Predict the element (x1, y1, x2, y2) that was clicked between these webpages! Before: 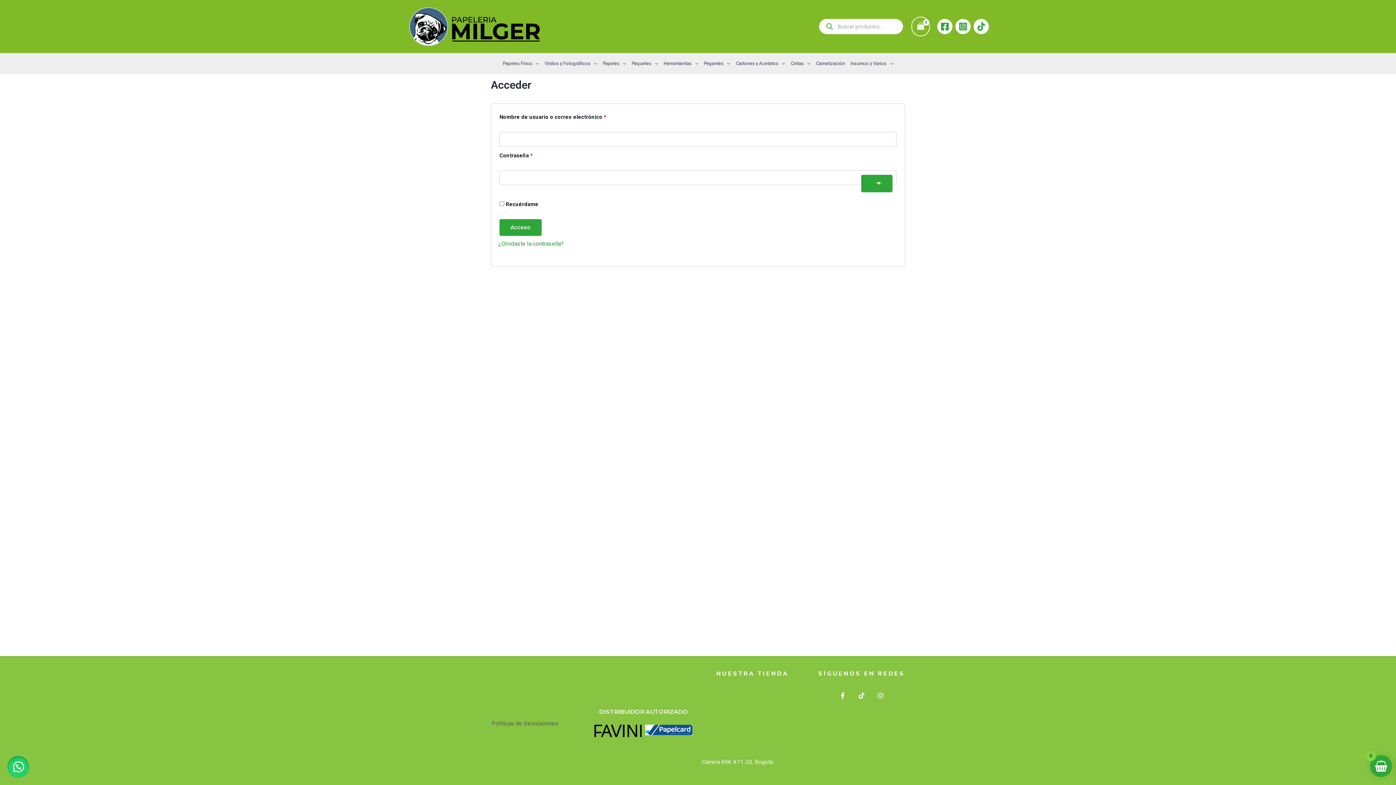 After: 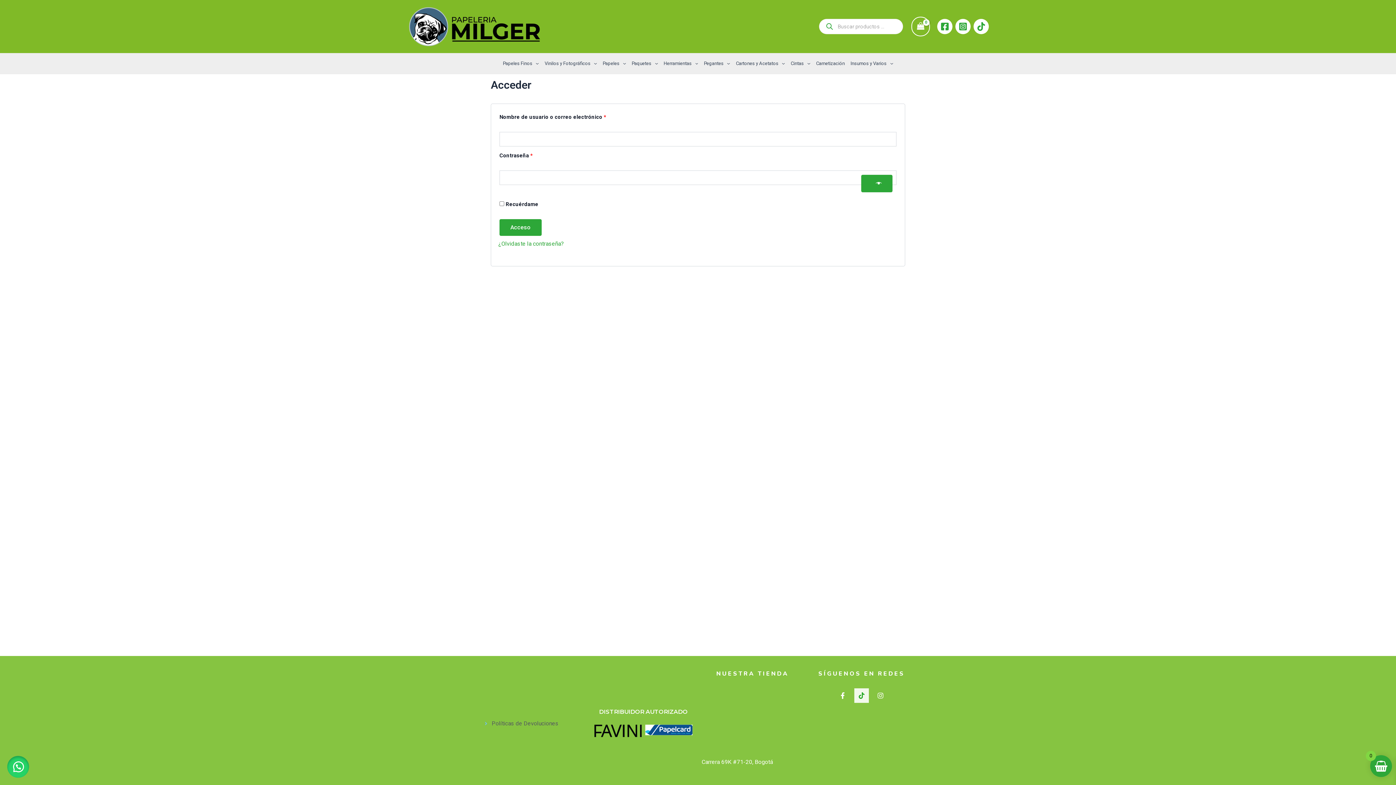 Action: label: Tiktok bbox: (854, 688, 869, 703)